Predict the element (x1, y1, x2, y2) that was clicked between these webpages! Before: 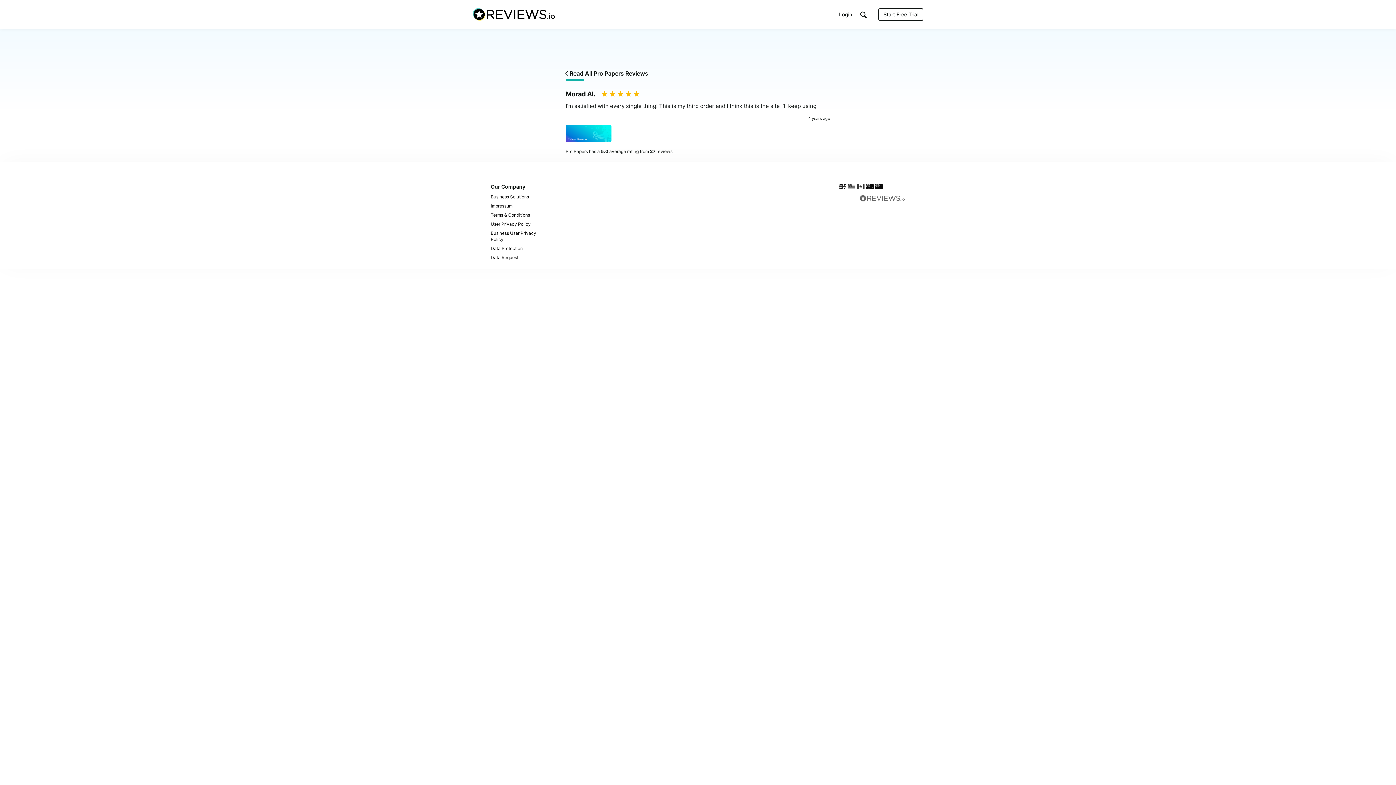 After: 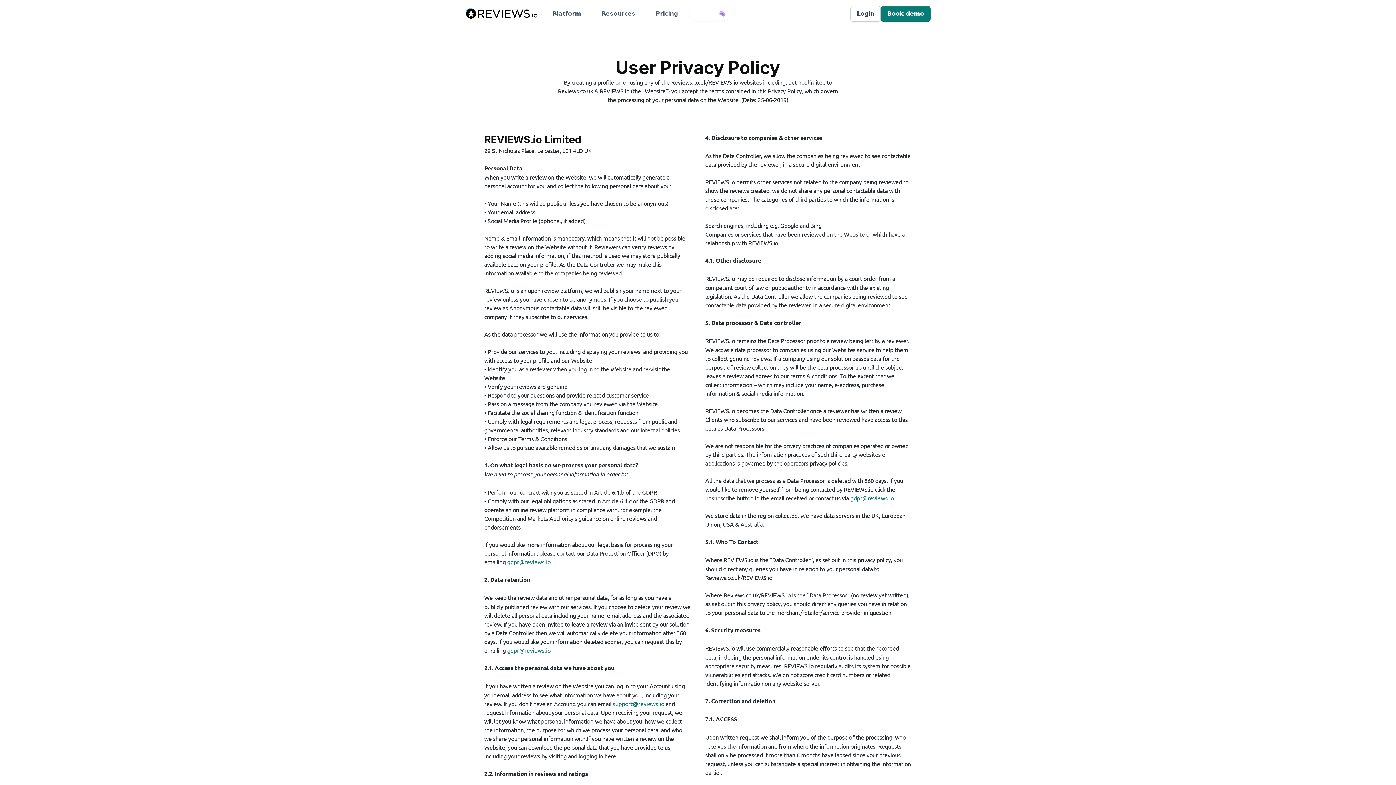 Action: label: User Privacy Policy bbox: (490, 219, 556, 228)